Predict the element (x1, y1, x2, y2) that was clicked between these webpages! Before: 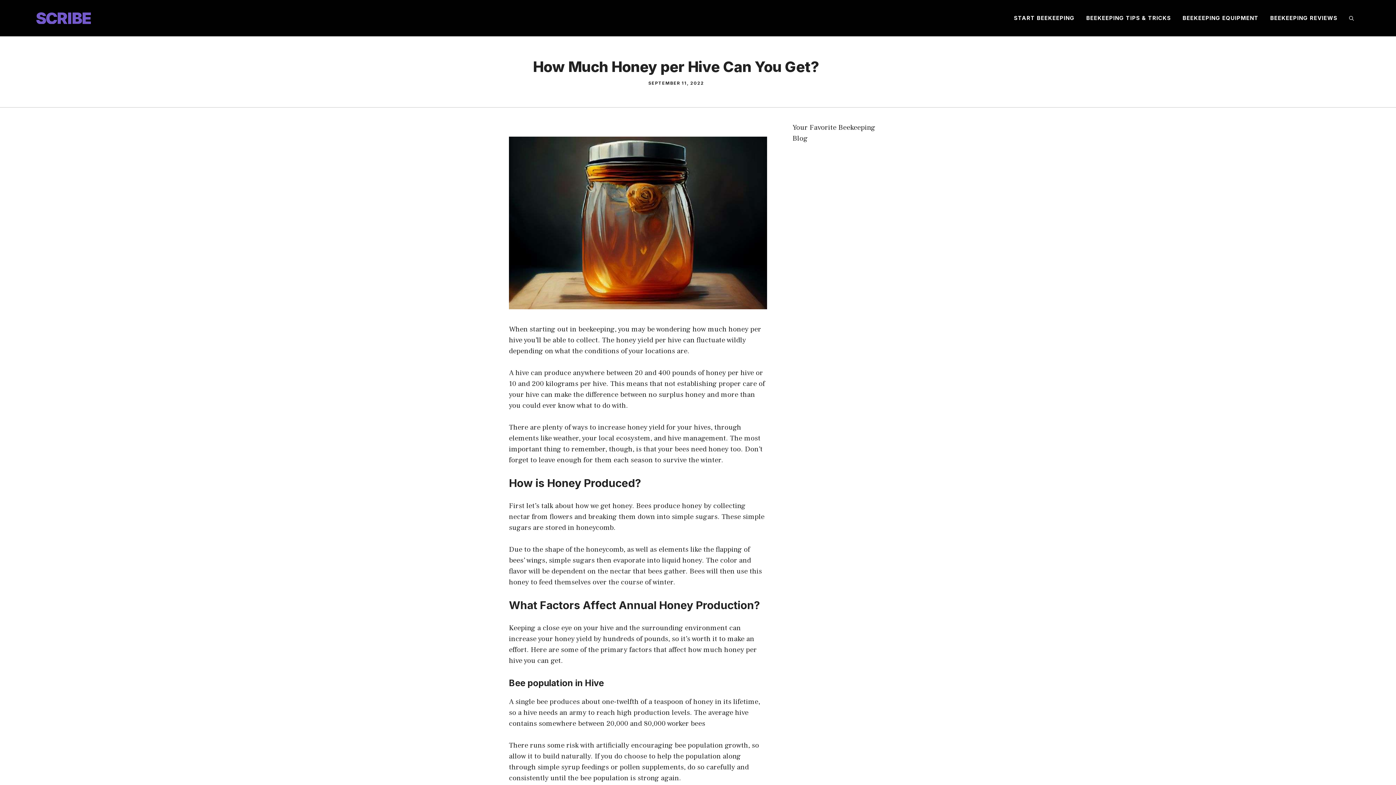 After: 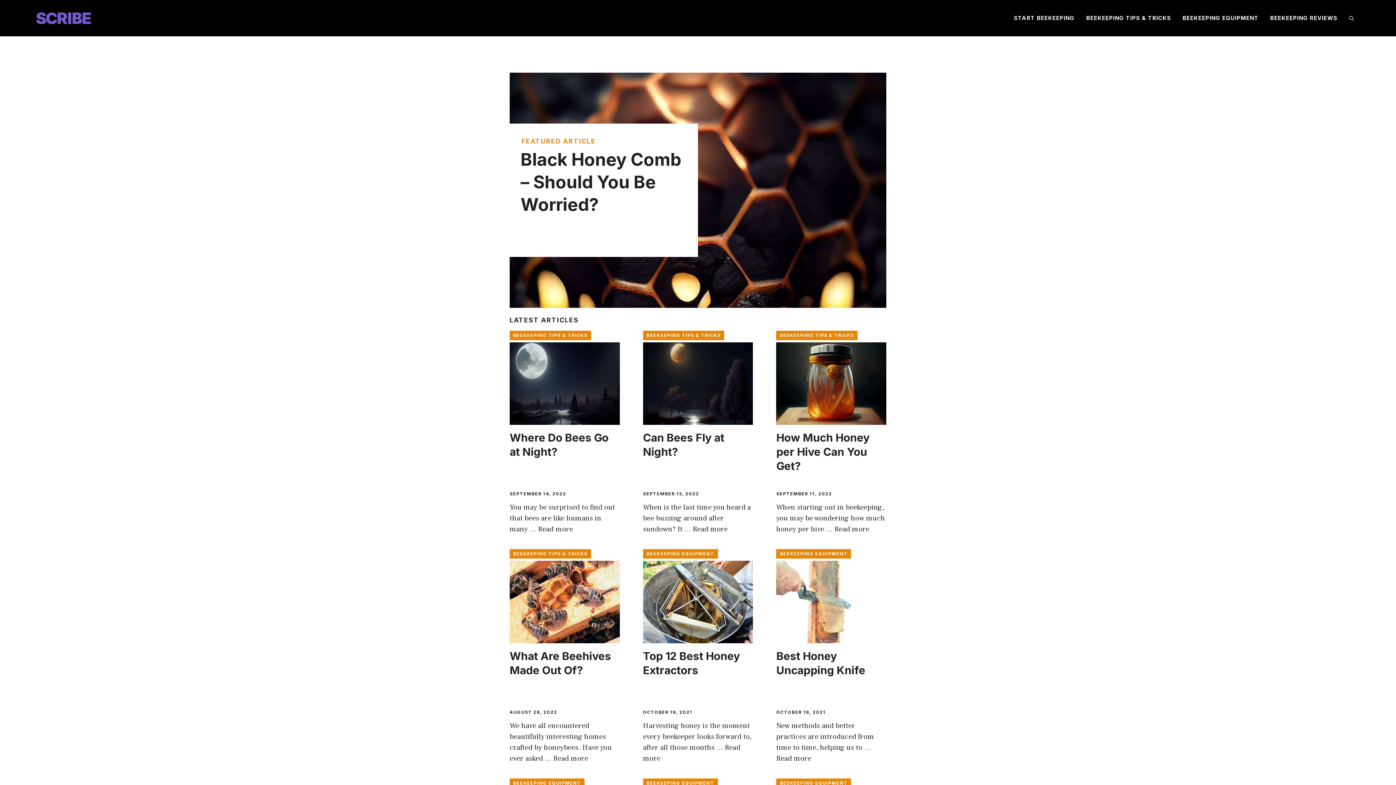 Action: bbox: (36, 12, 90, 22)